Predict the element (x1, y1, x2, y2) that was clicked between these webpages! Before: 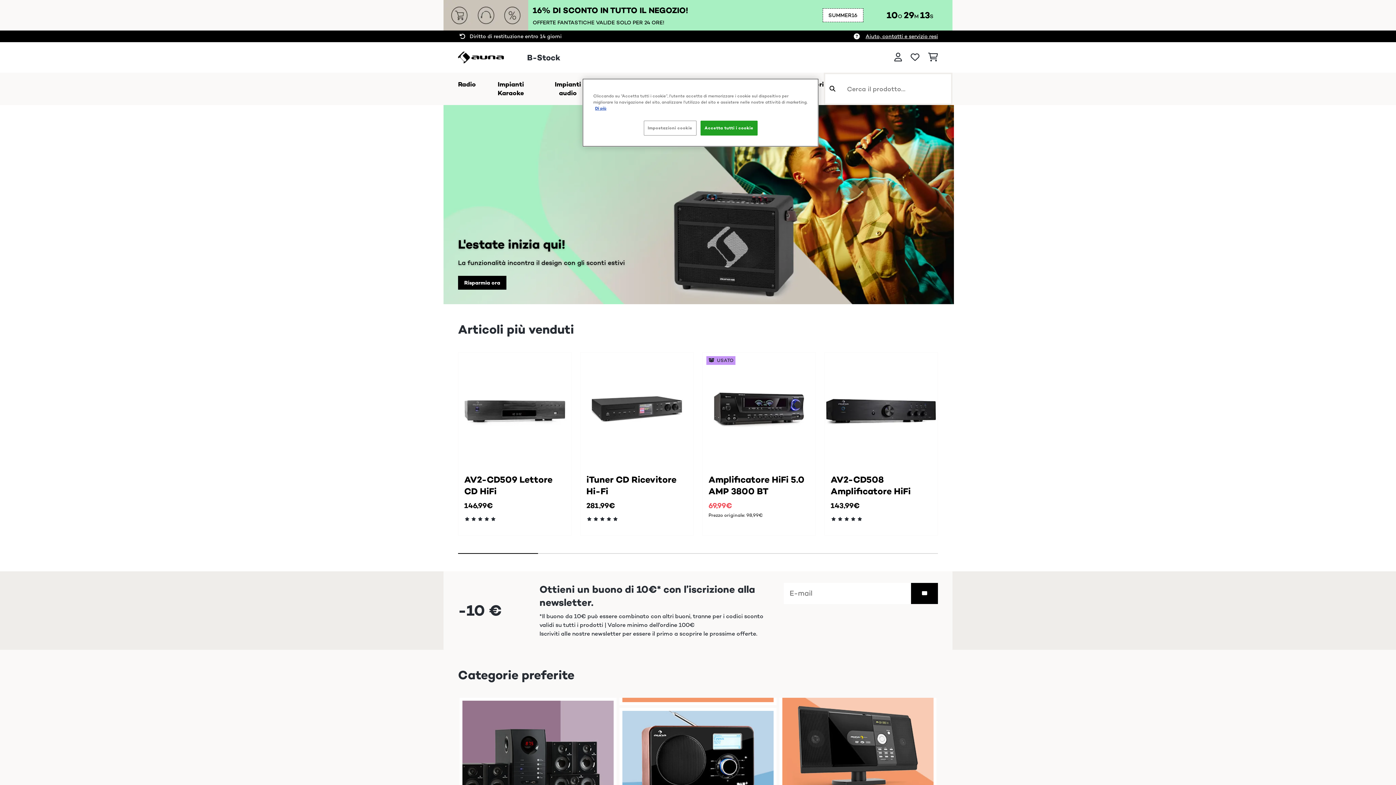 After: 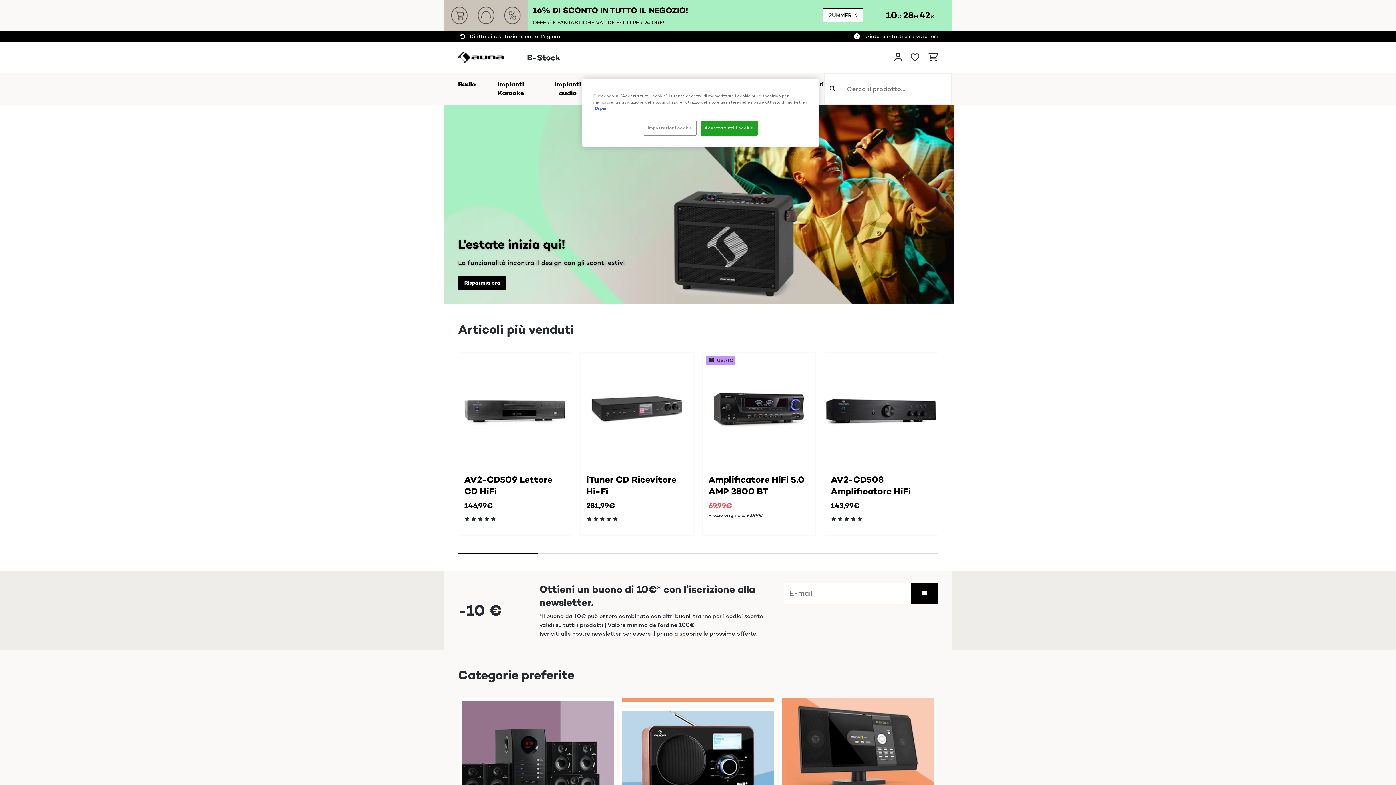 Action: label: Copiato!
SUMMER16 bbox: (822, 8, 863, 22)